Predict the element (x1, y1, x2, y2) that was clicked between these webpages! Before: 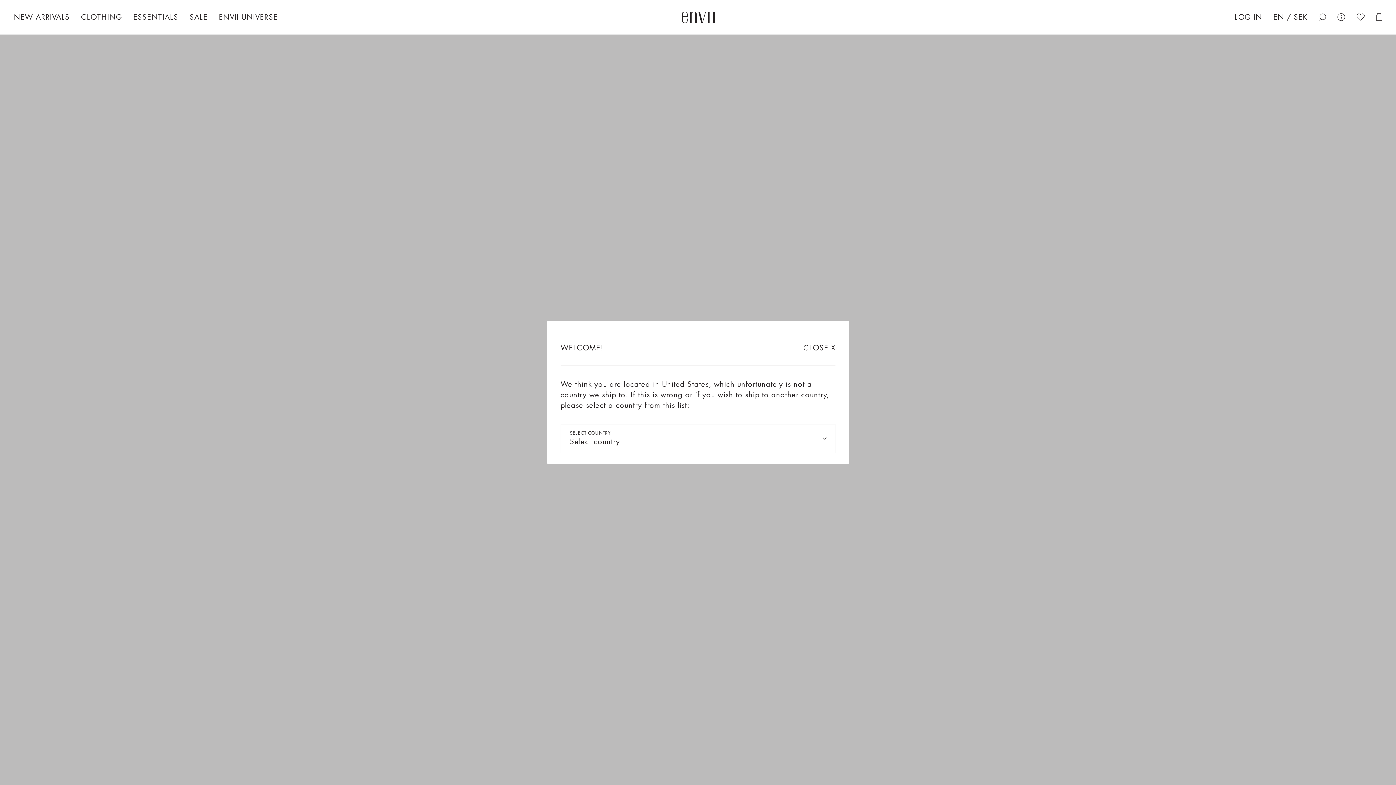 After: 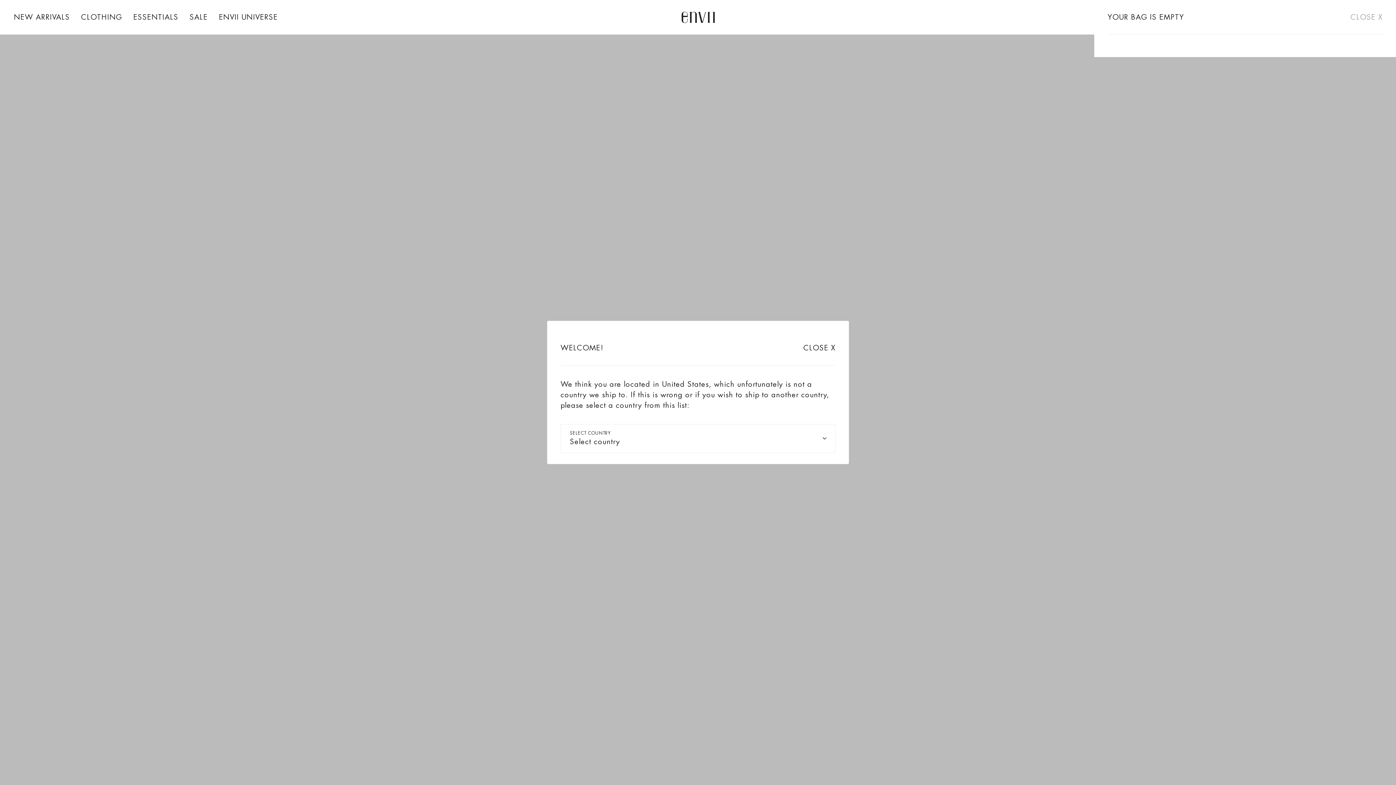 Action: bbox: (1370, 8, 1387, 25)